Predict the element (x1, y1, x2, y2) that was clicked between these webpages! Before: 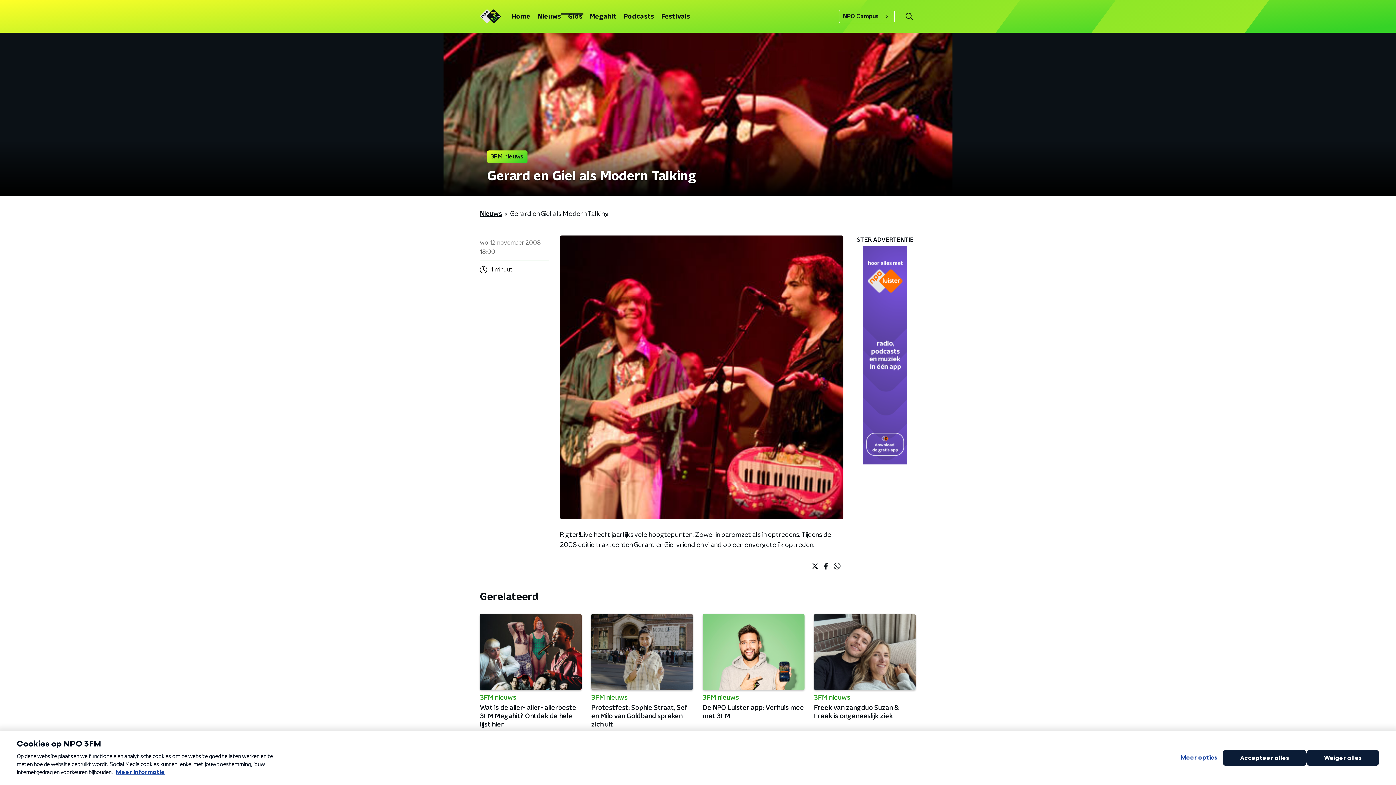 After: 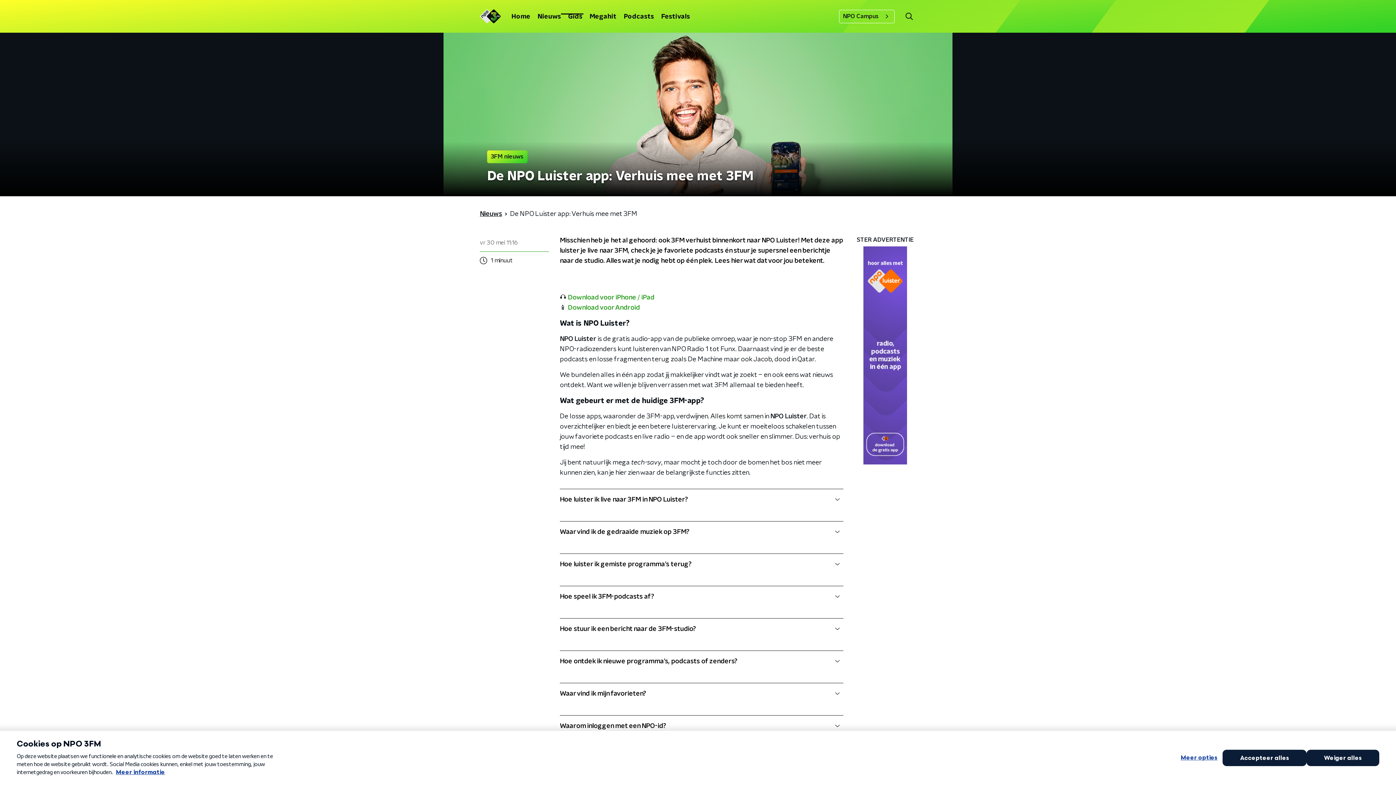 Action: bbox: (702, 614, 804, 739) label: 3FM nieuws

De NPO Luister app: Verhuis mee met 3FM